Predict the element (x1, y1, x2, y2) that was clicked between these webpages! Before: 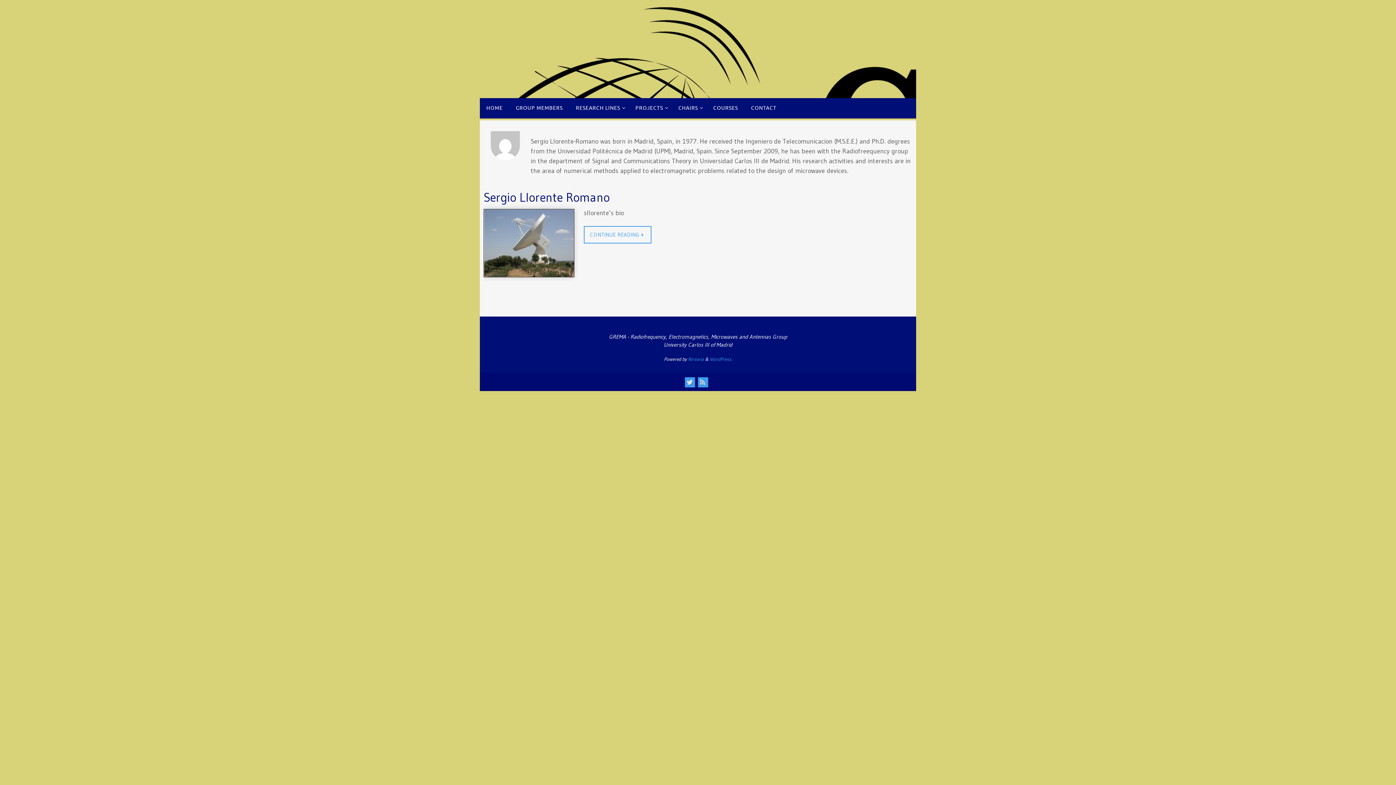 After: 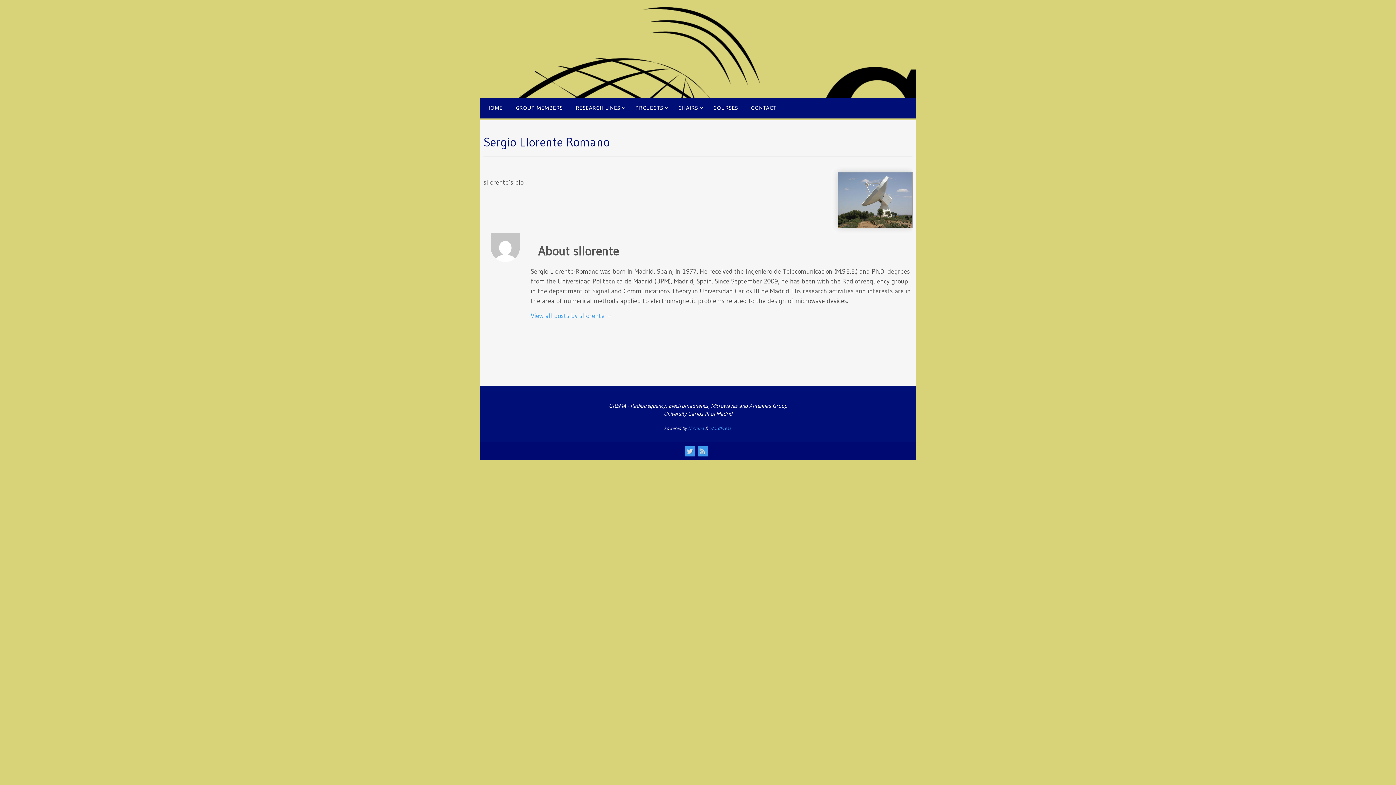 Action: bbox: (584, 226, 651, 243) label: CONTINUE READING